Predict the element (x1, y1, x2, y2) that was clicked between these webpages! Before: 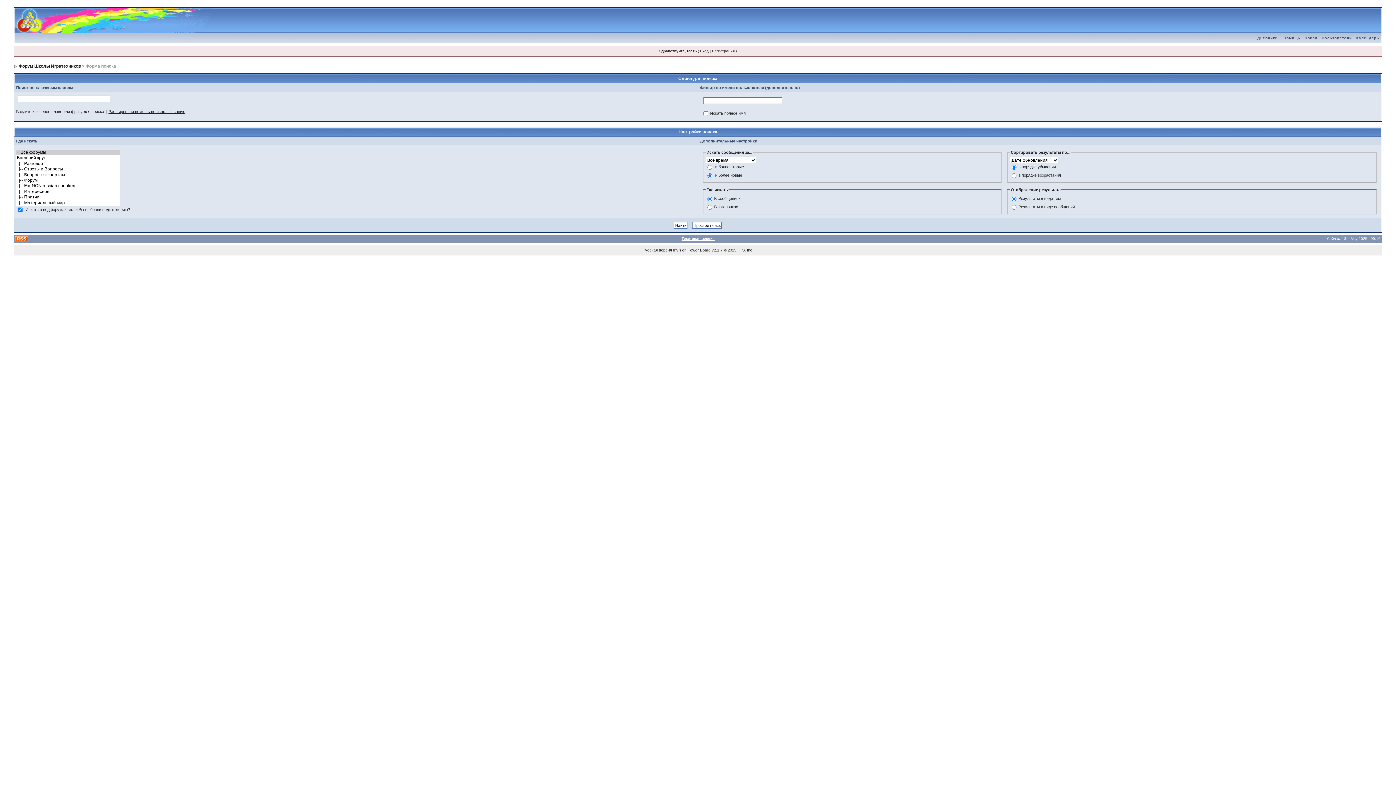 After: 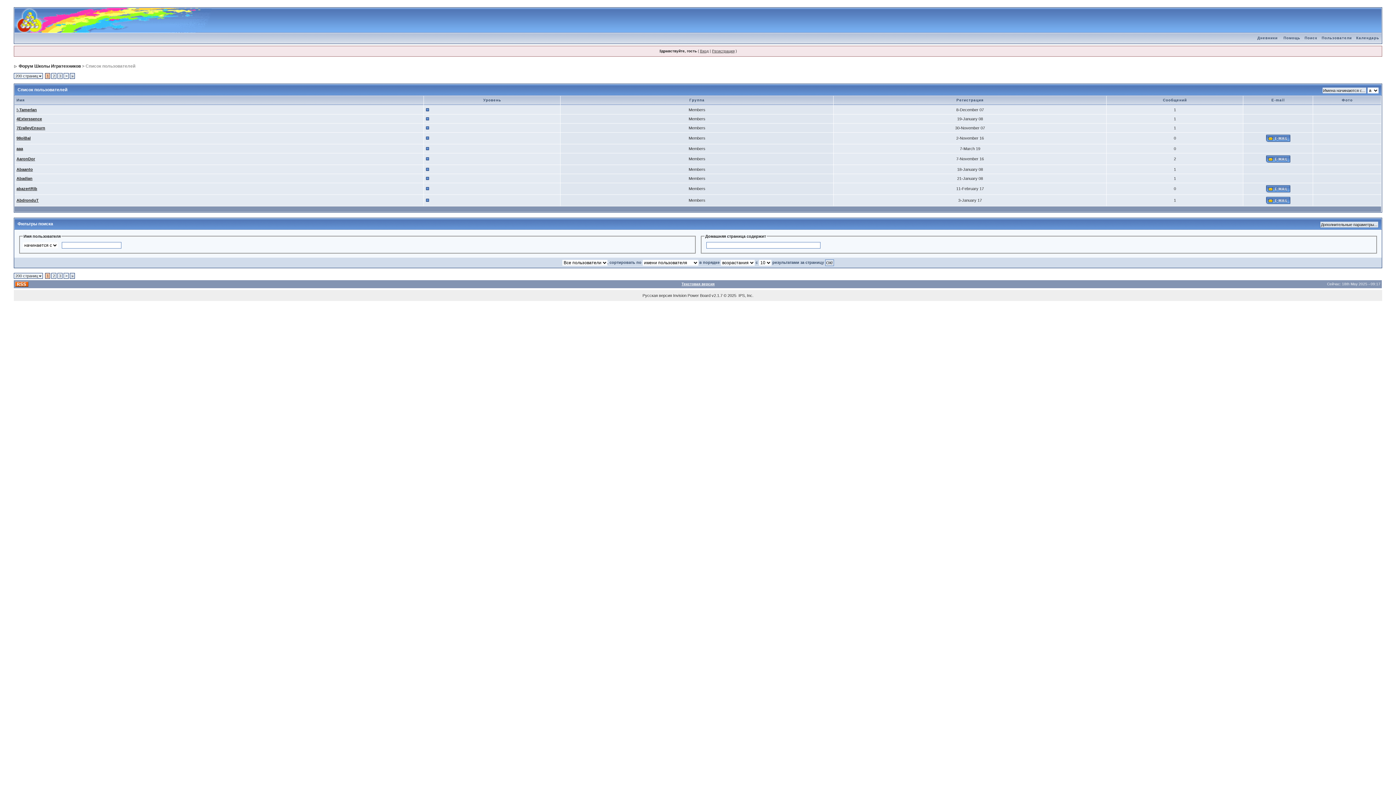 Action: bbox: (1319, 36, 1354, 40) label: Пользователи